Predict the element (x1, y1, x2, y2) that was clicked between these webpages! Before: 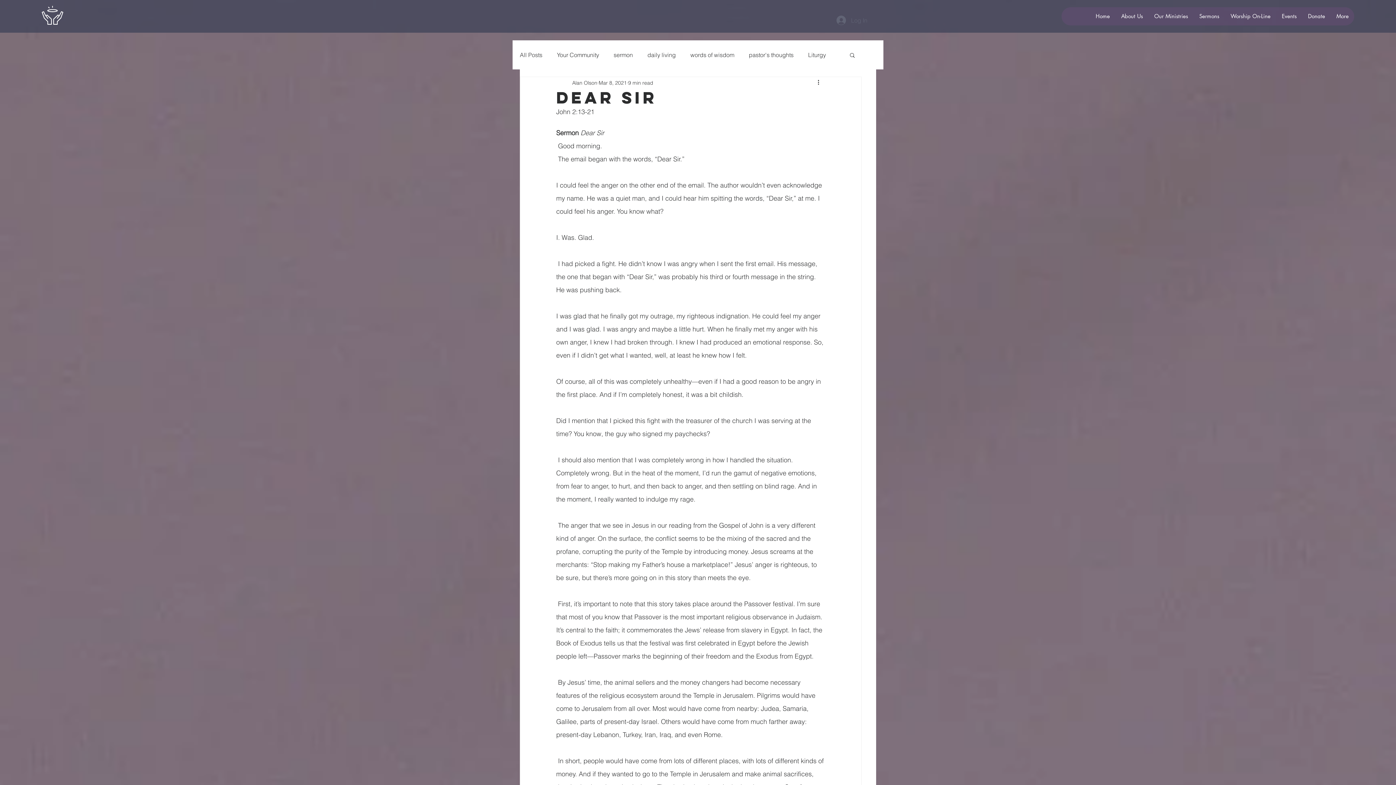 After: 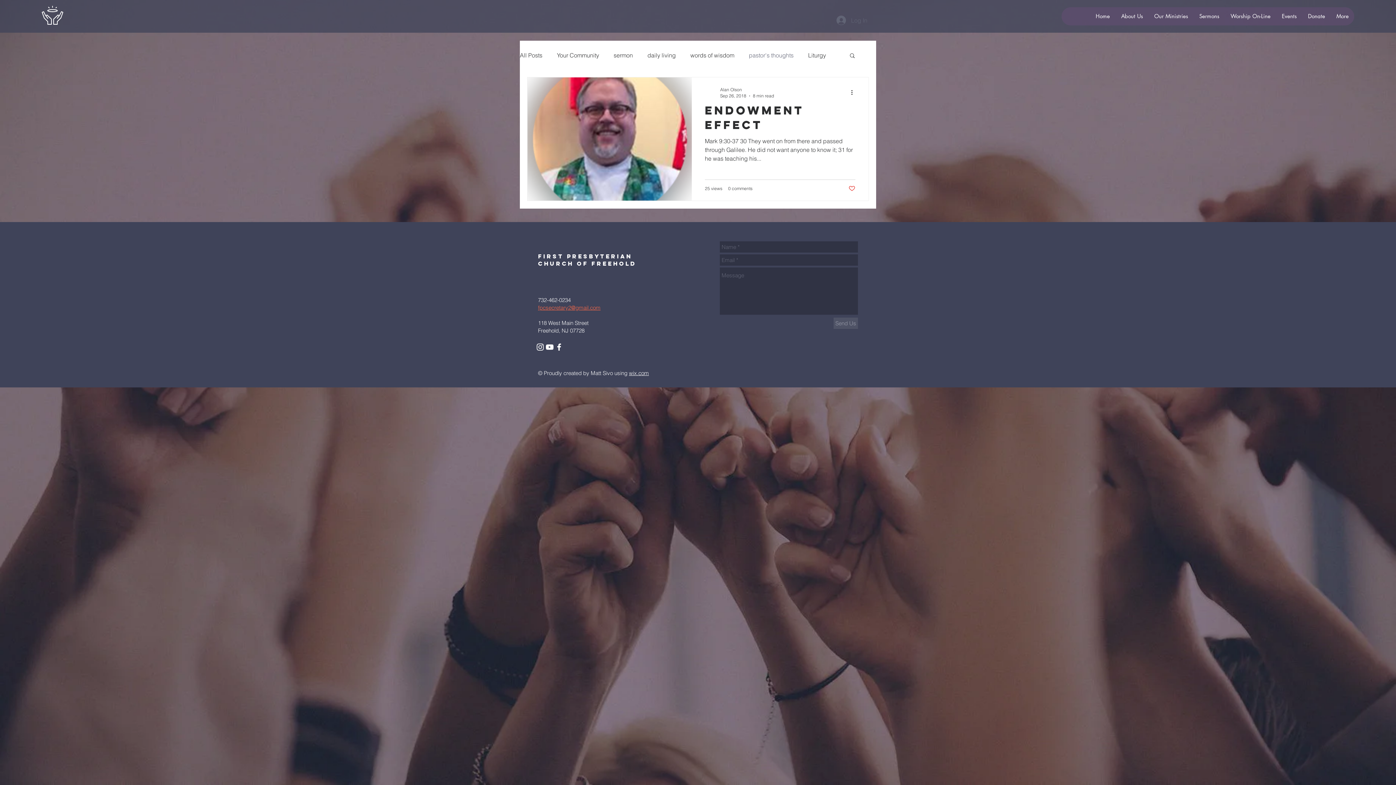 Action: label: pastor's thoughts bbox: (749, 50, 793, 58)